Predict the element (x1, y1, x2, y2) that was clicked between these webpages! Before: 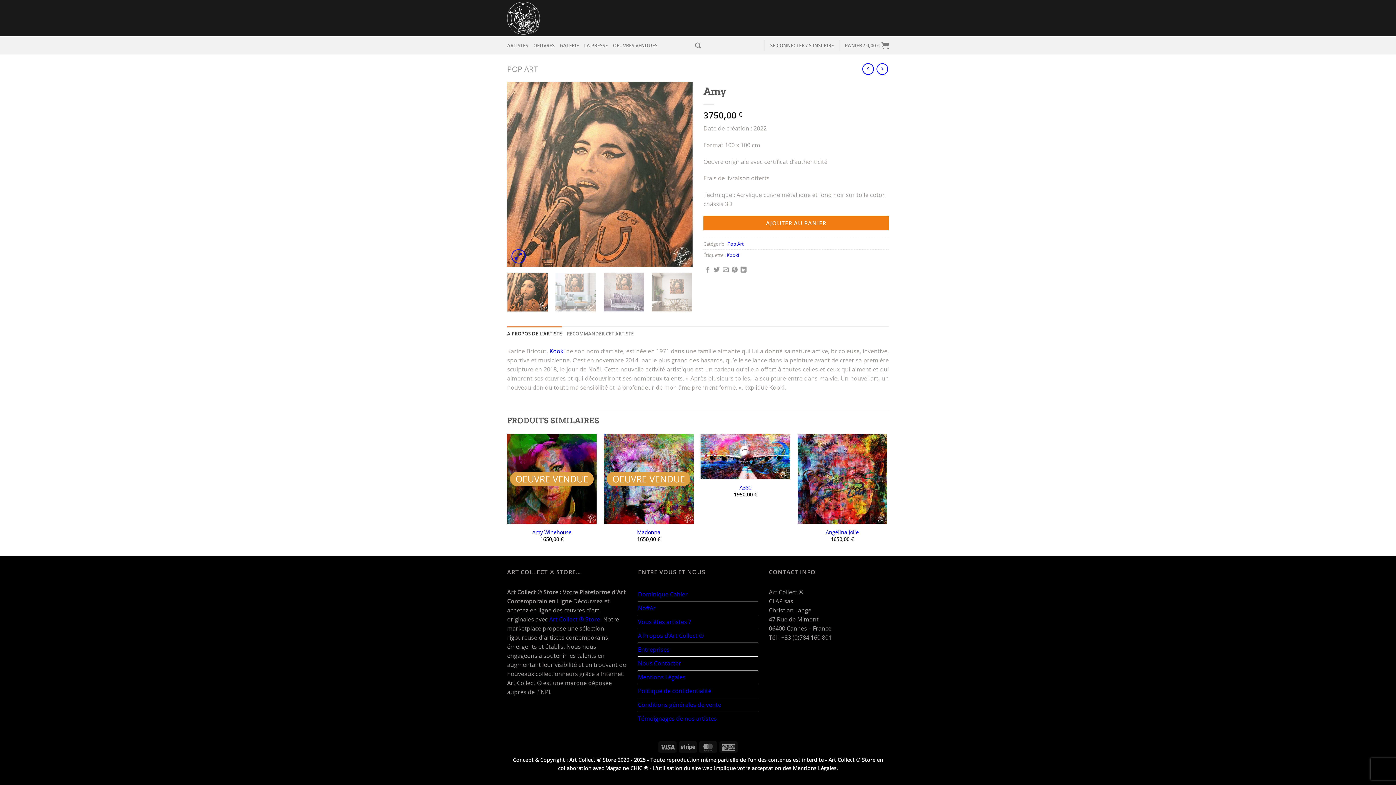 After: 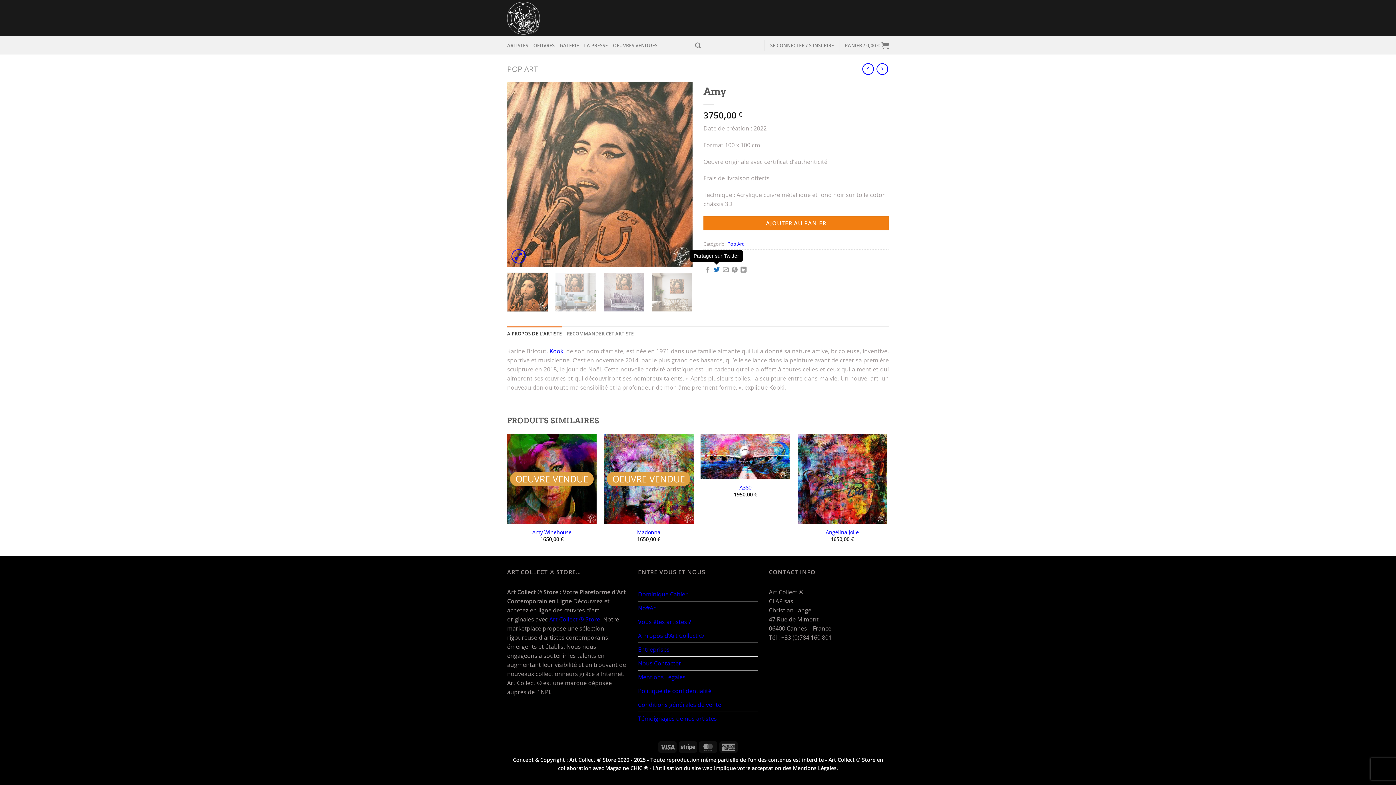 Action: bbox: (714, 267, 719, 273) label: Partager sur Twitter